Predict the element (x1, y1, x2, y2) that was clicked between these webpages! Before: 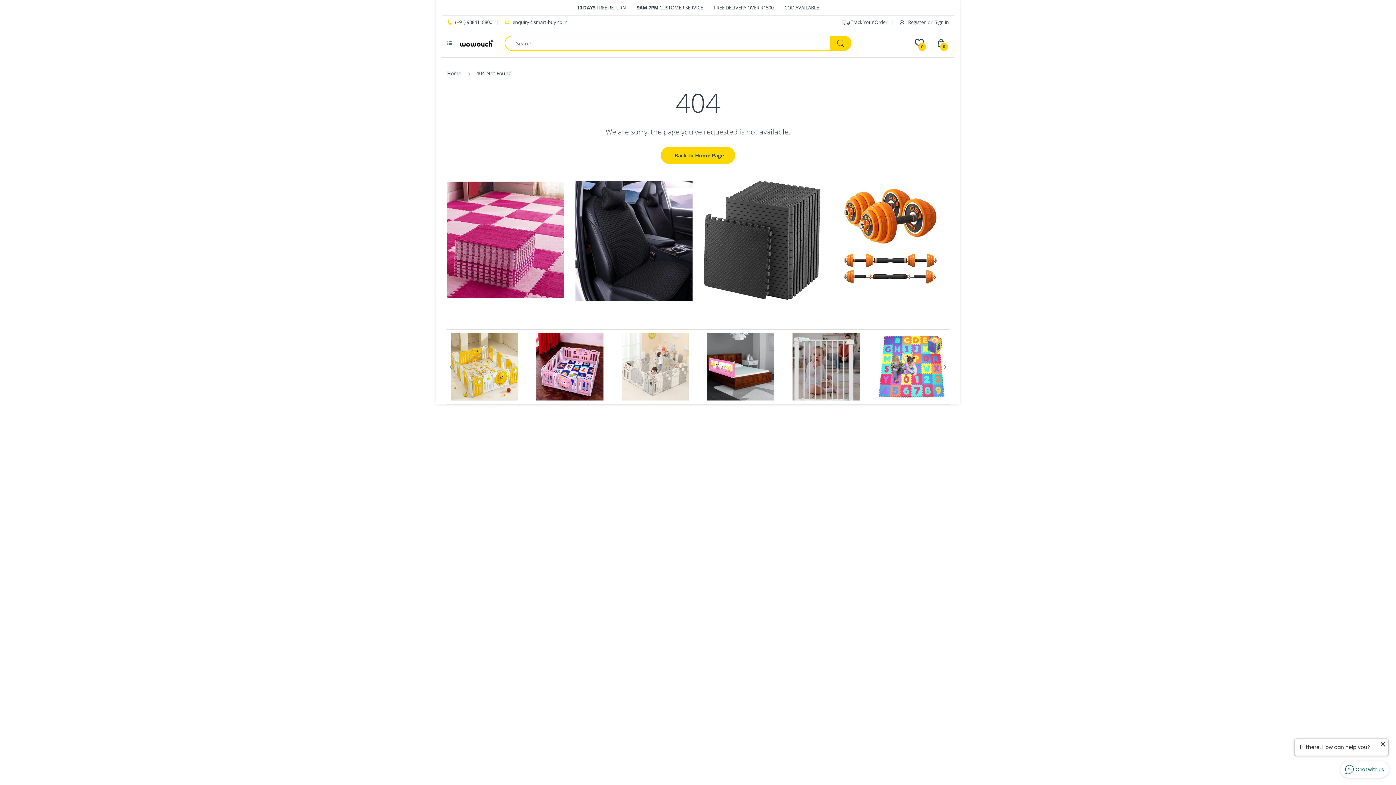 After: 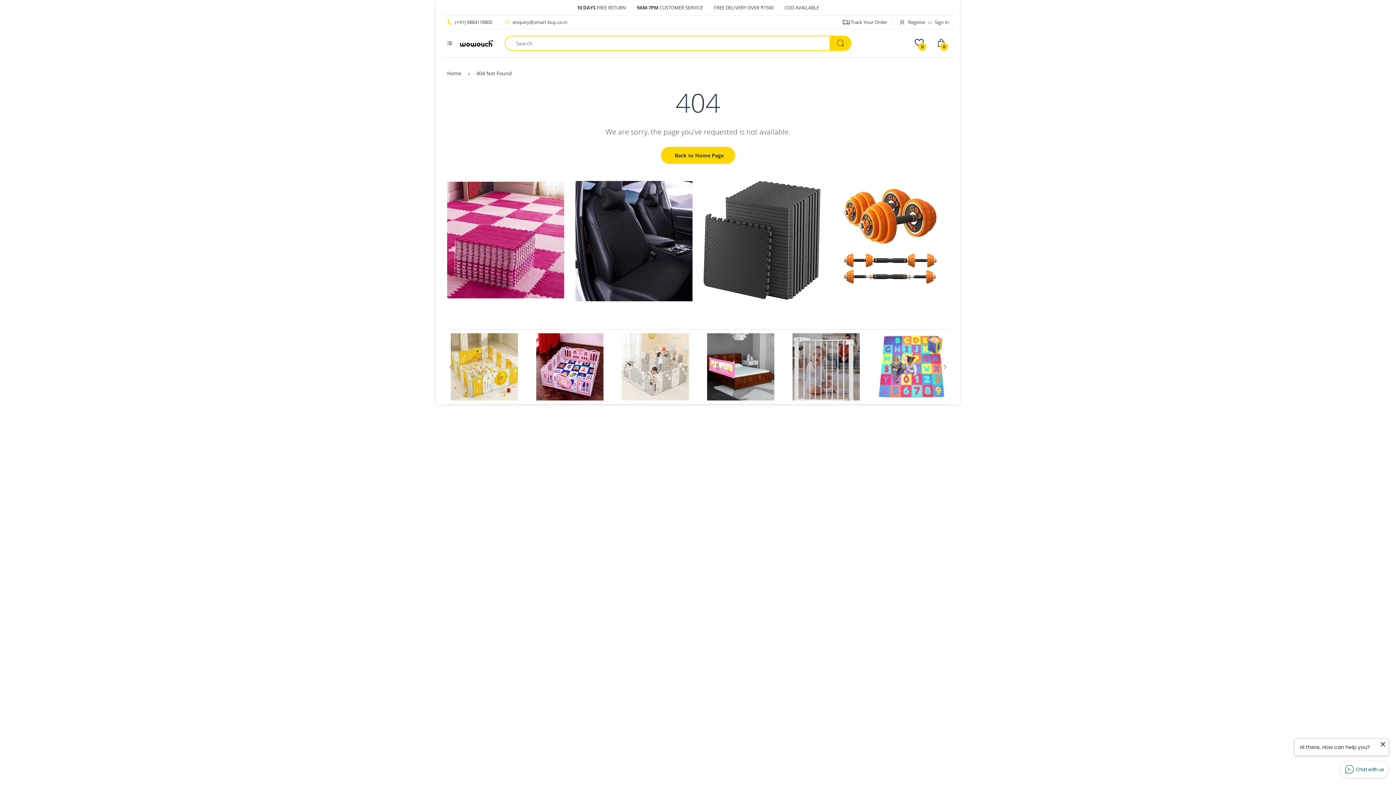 Action: label: 0 bbox: (914, 34, 922, 51)